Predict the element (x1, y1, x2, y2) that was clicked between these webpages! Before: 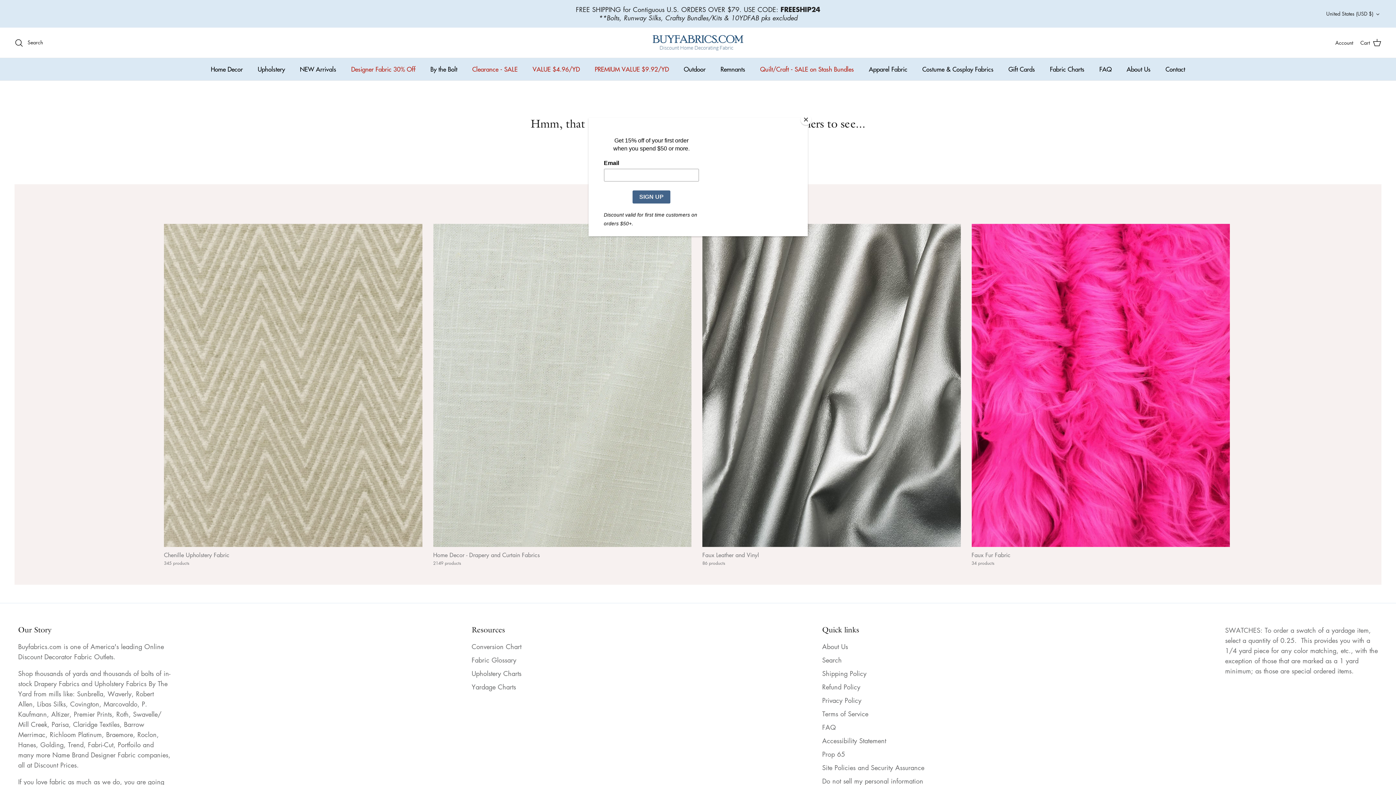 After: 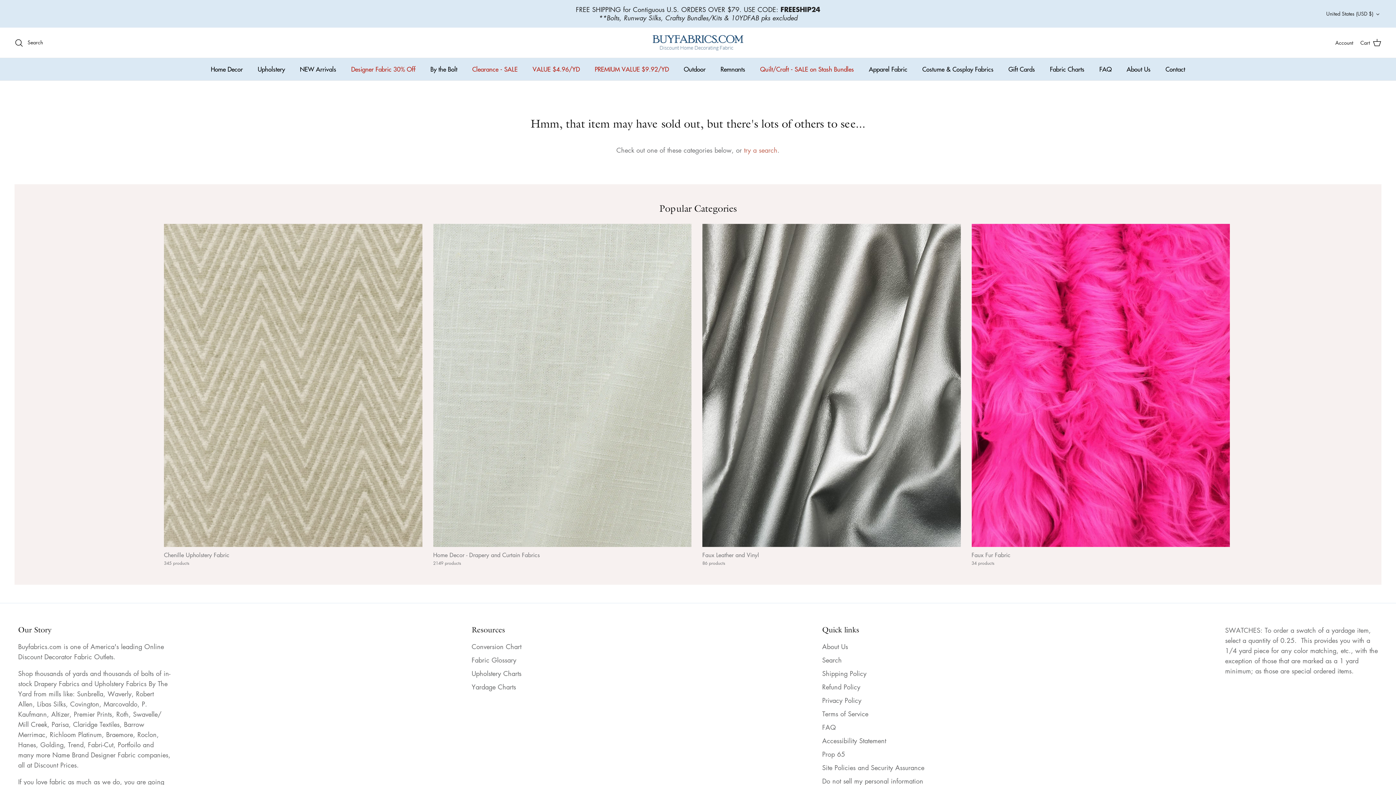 Action: bbox: (800, 114, 811, 125) label: Close